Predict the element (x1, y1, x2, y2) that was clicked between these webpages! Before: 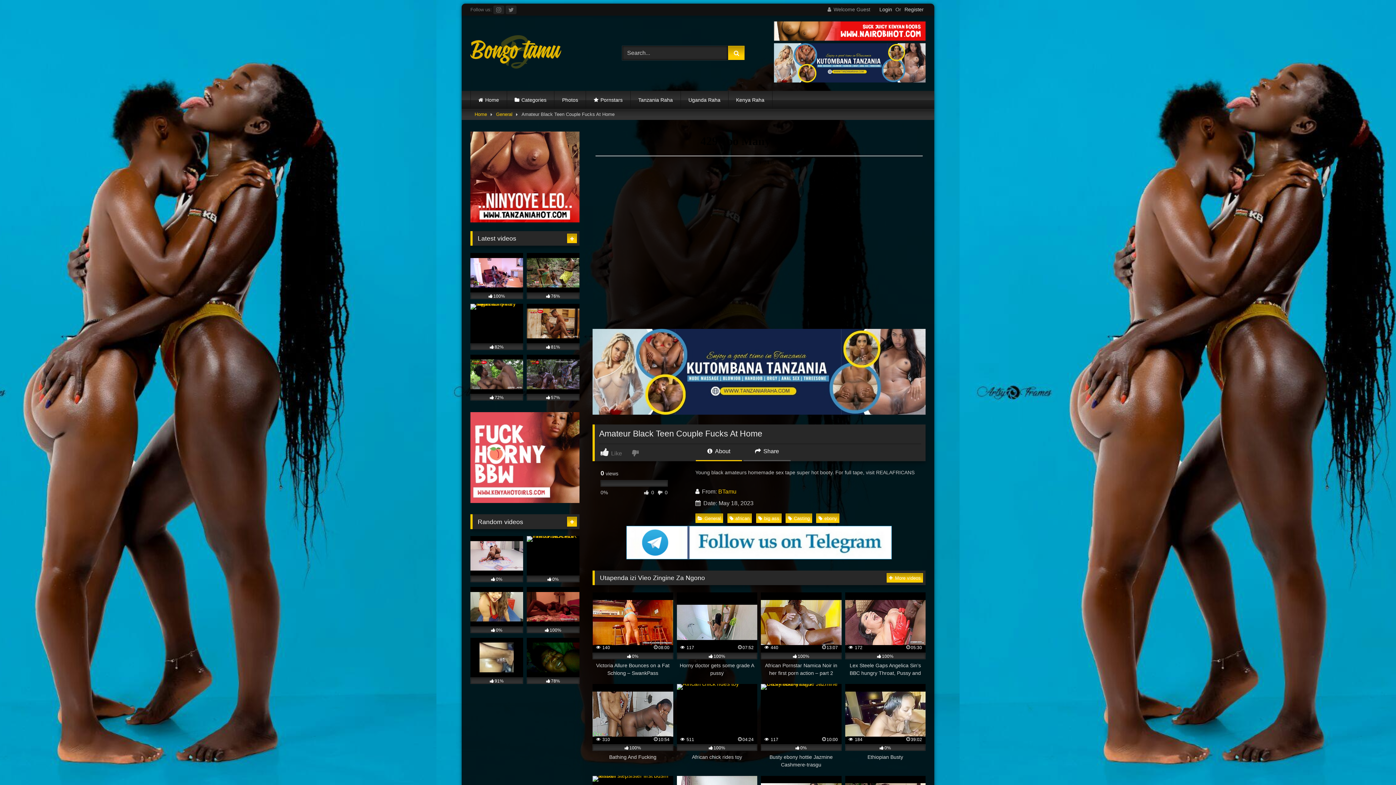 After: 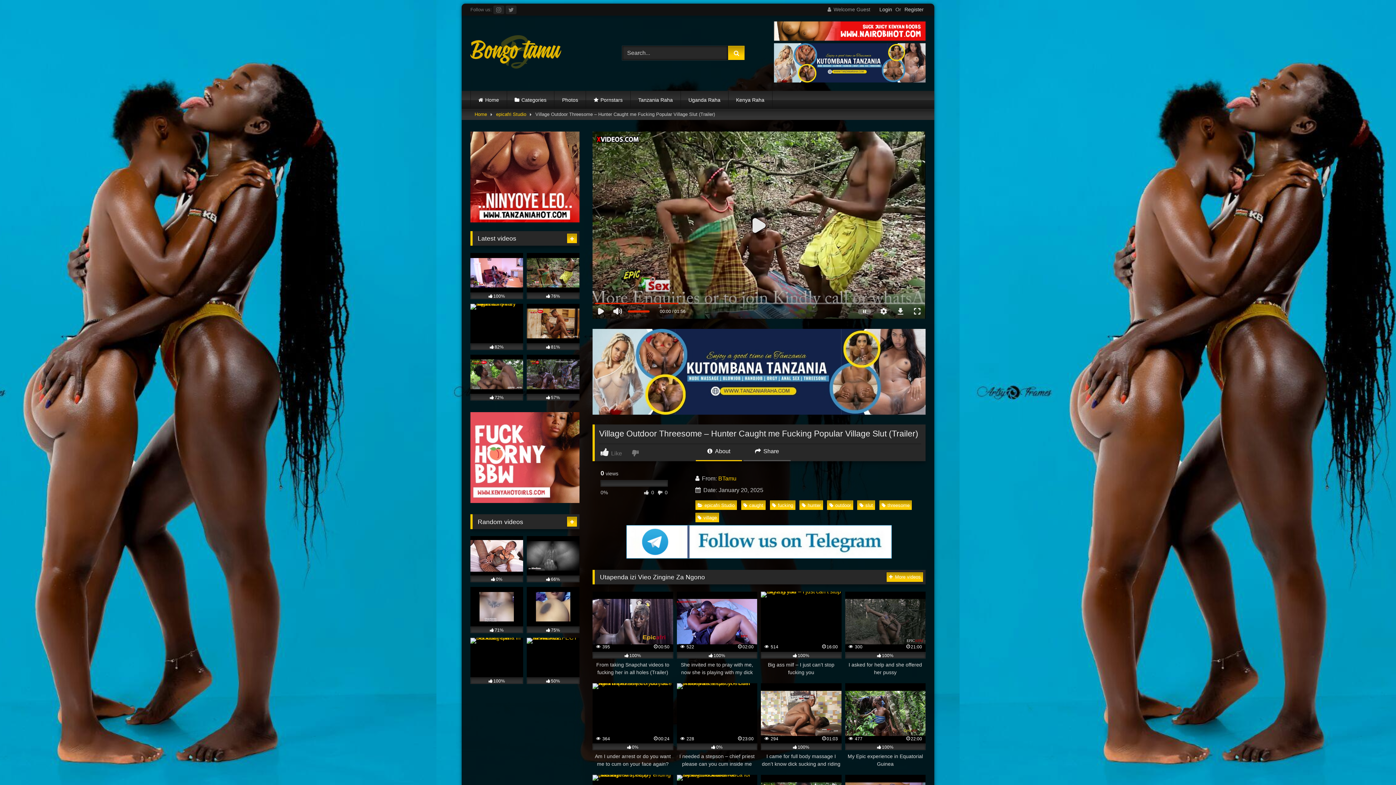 Action: bbox: (526, 253, 579, 299) label: 76%